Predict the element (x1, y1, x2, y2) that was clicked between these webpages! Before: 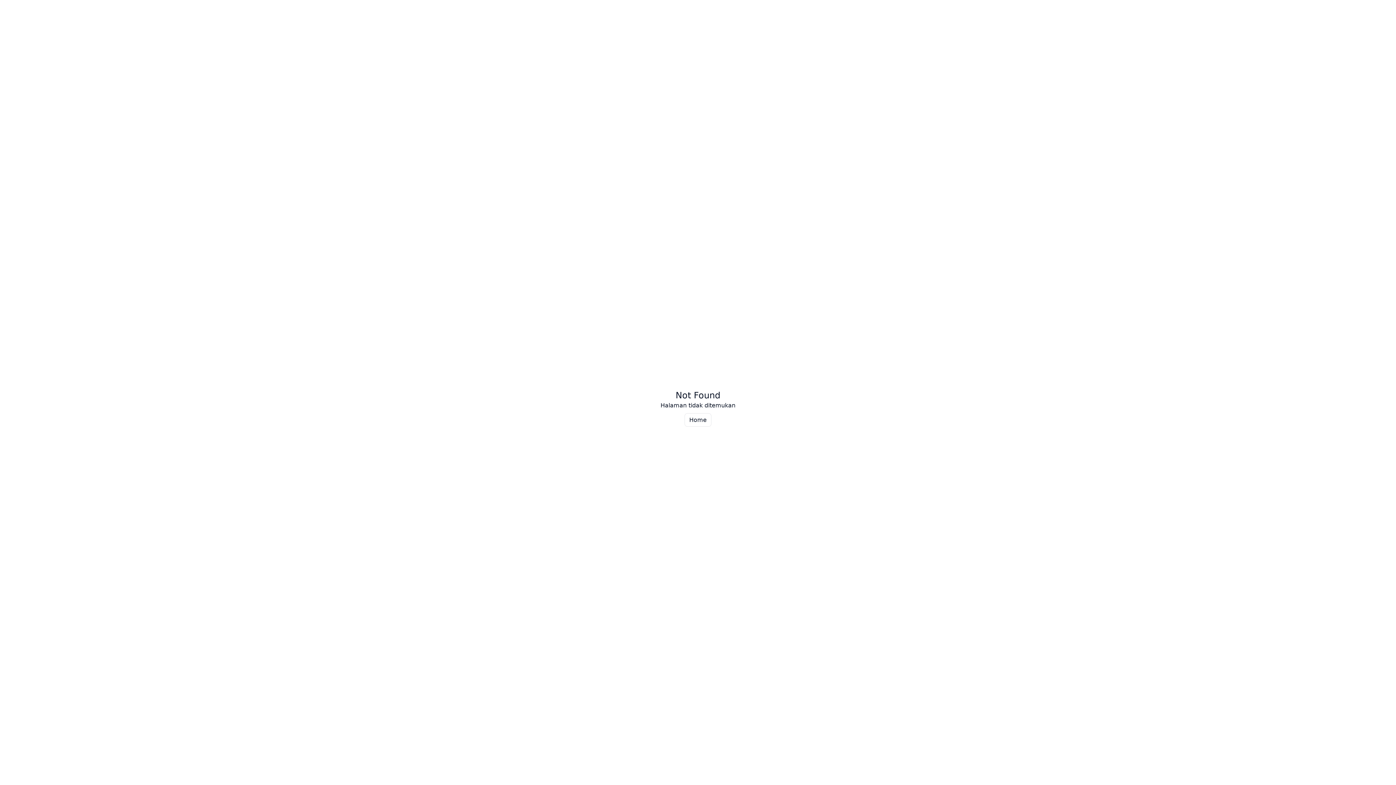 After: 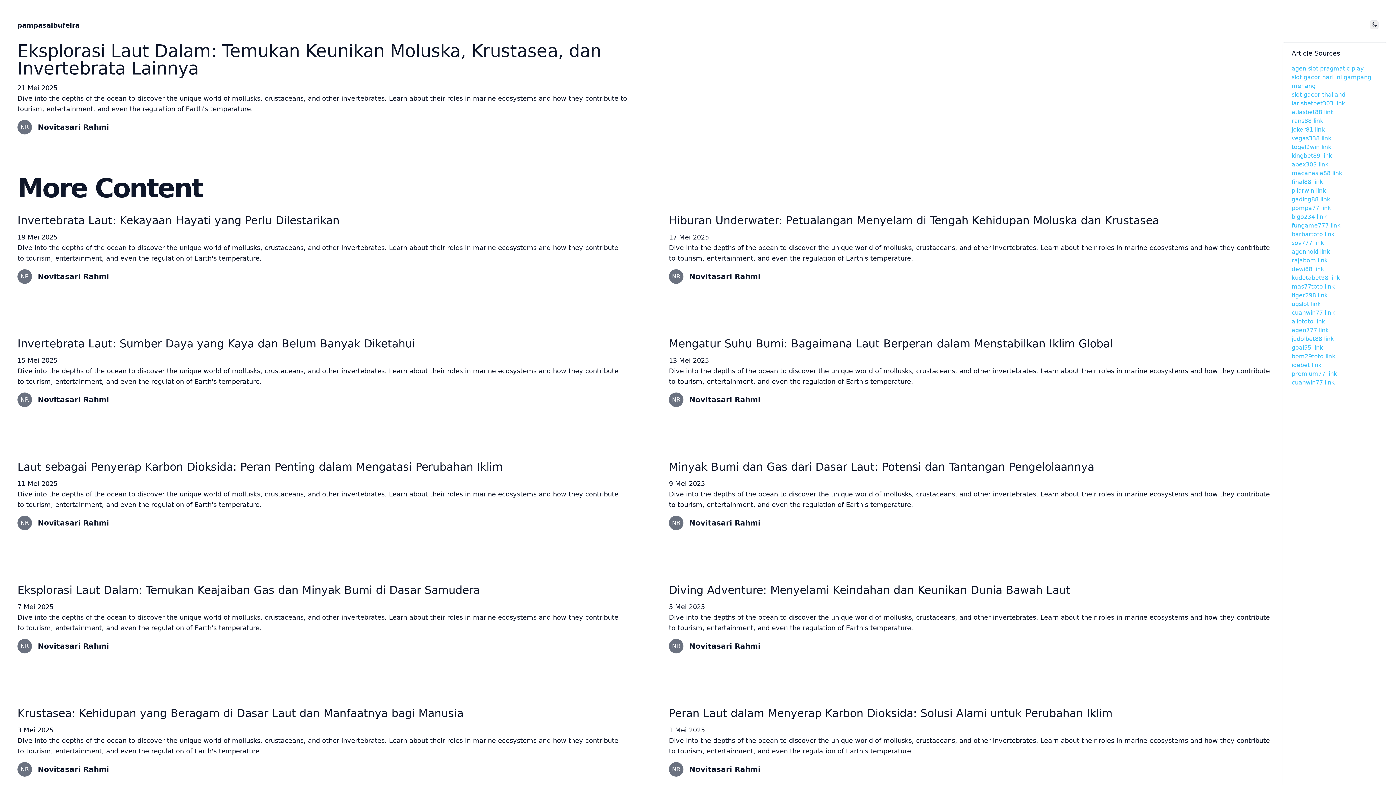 Action: label: Home bbox: (684, 413, 711, 426)